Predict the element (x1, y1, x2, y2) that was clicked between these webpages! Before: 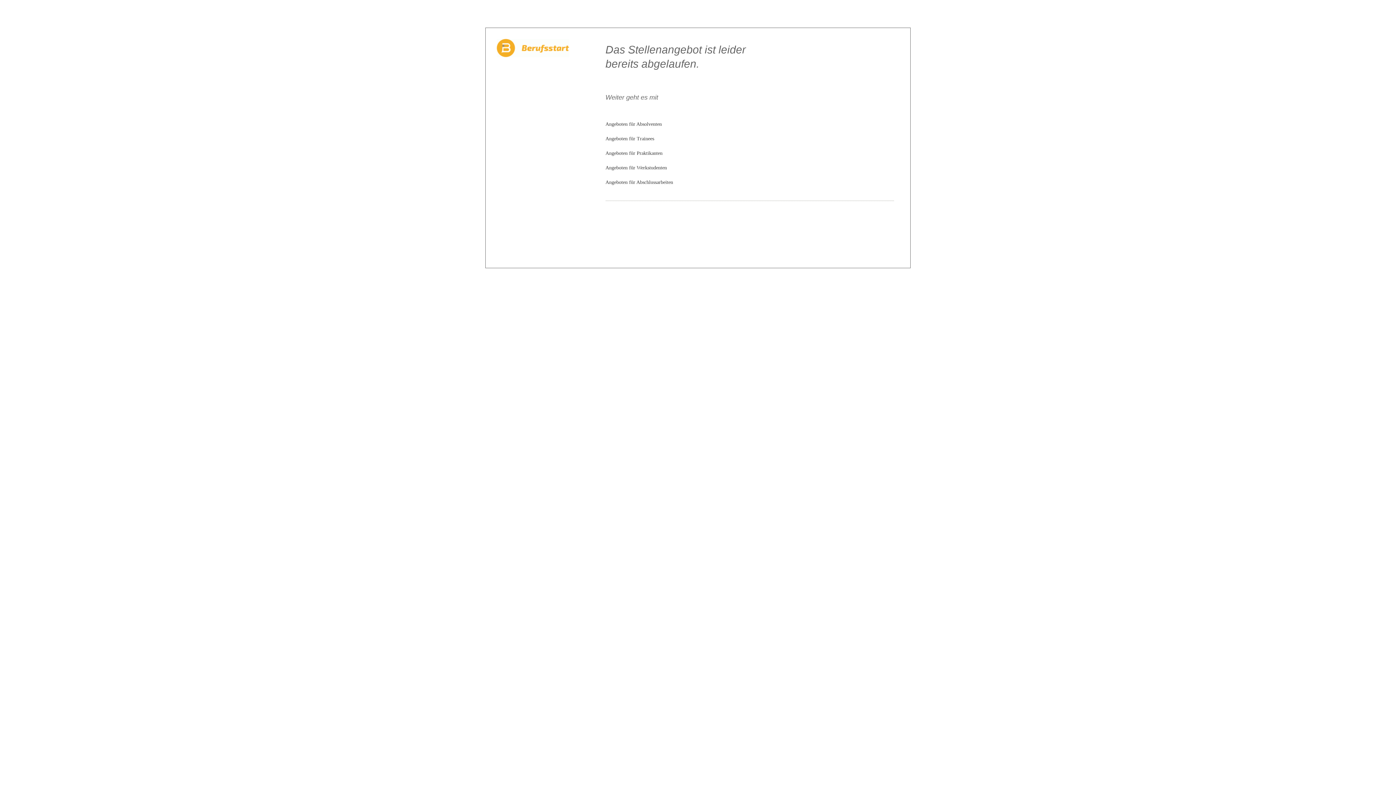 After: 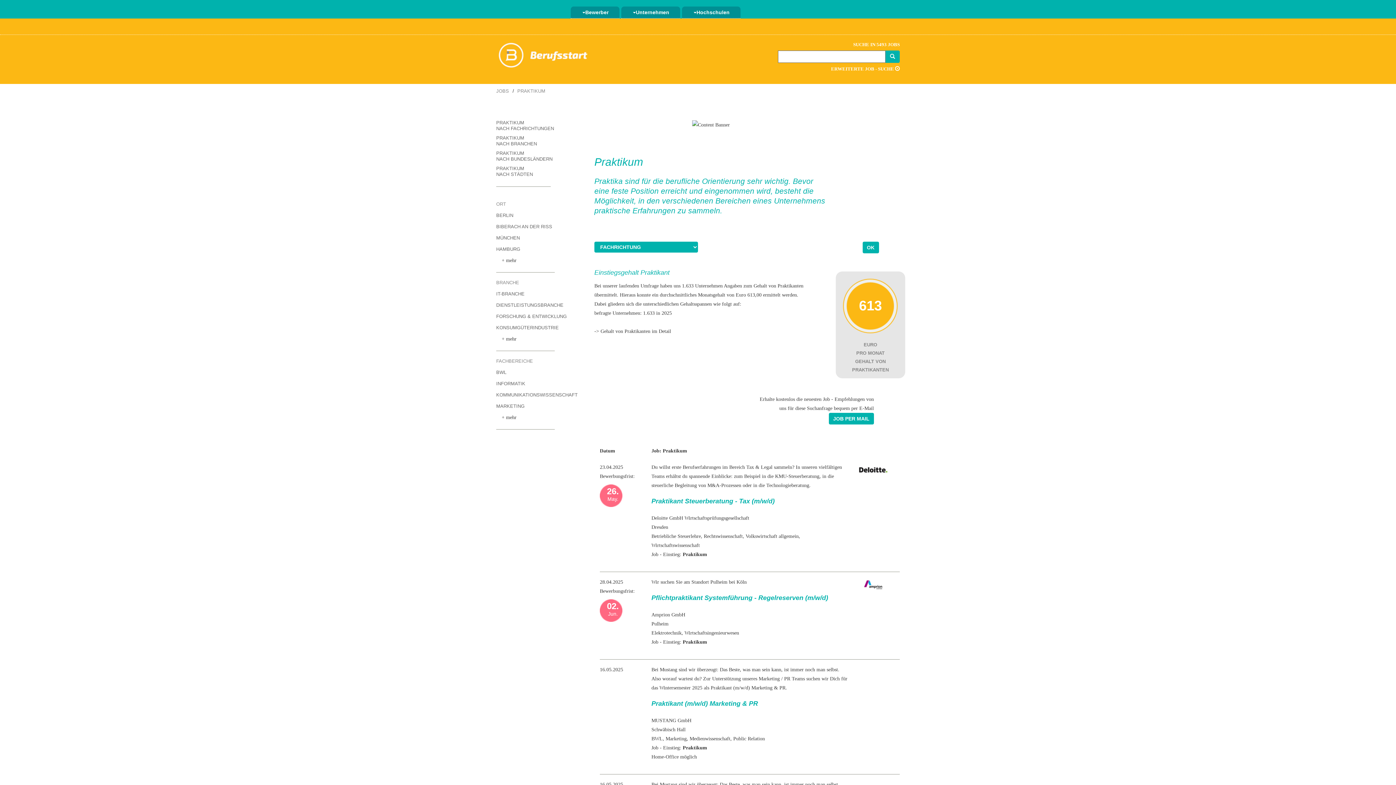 Action: label: Angeboten für Praktikanten bbox: (605, 150, 662, 156)